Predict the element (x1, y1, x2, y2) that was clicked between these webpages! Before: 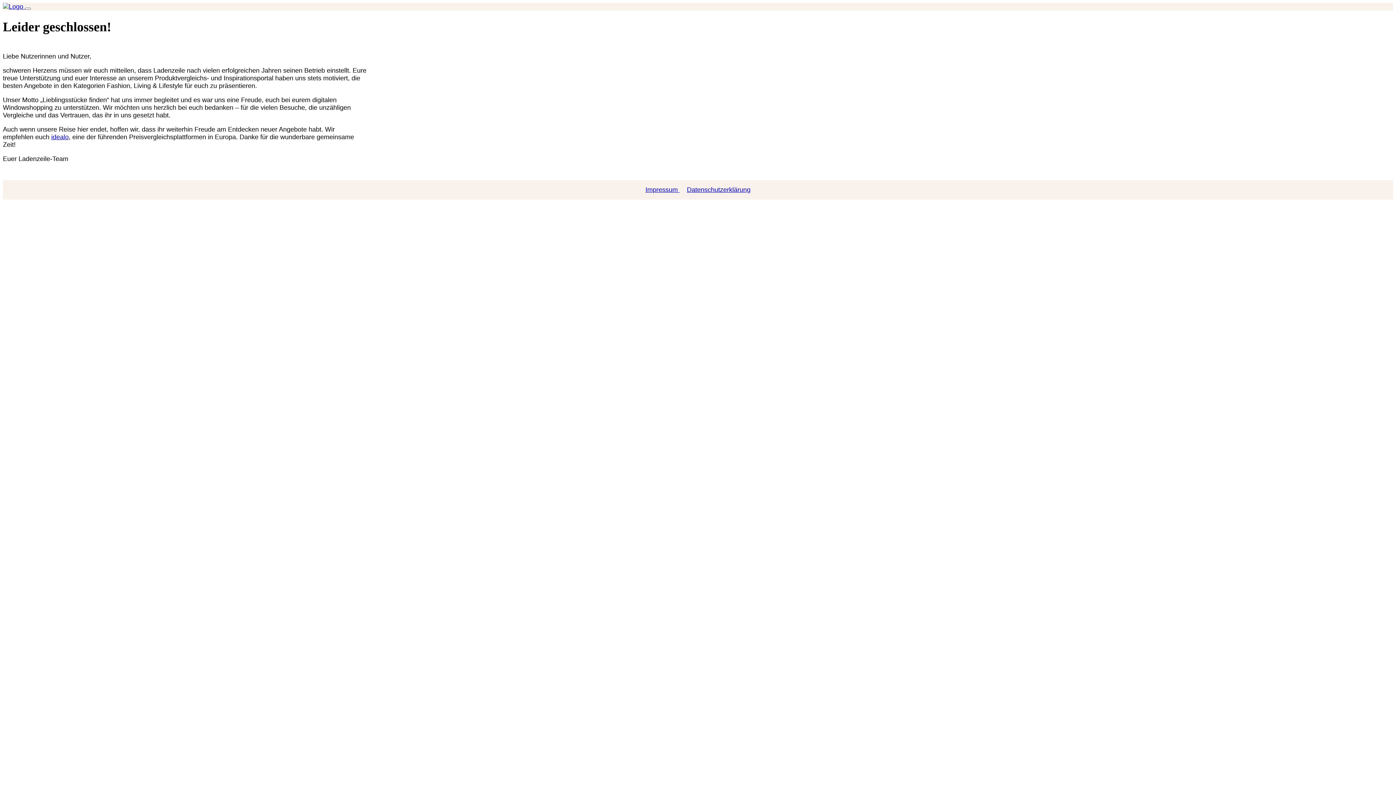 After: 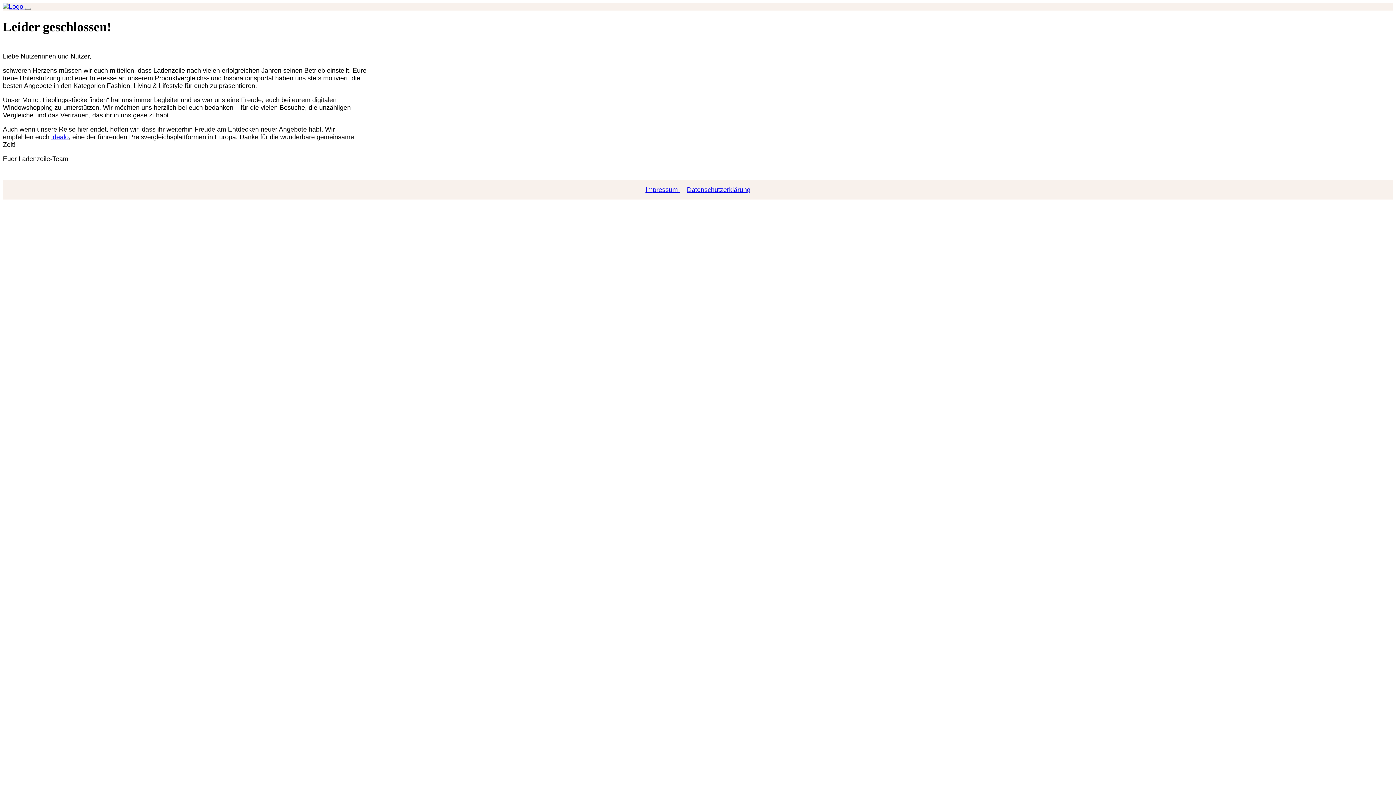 Action: label:   bbox: (2, 2, 25, 10)